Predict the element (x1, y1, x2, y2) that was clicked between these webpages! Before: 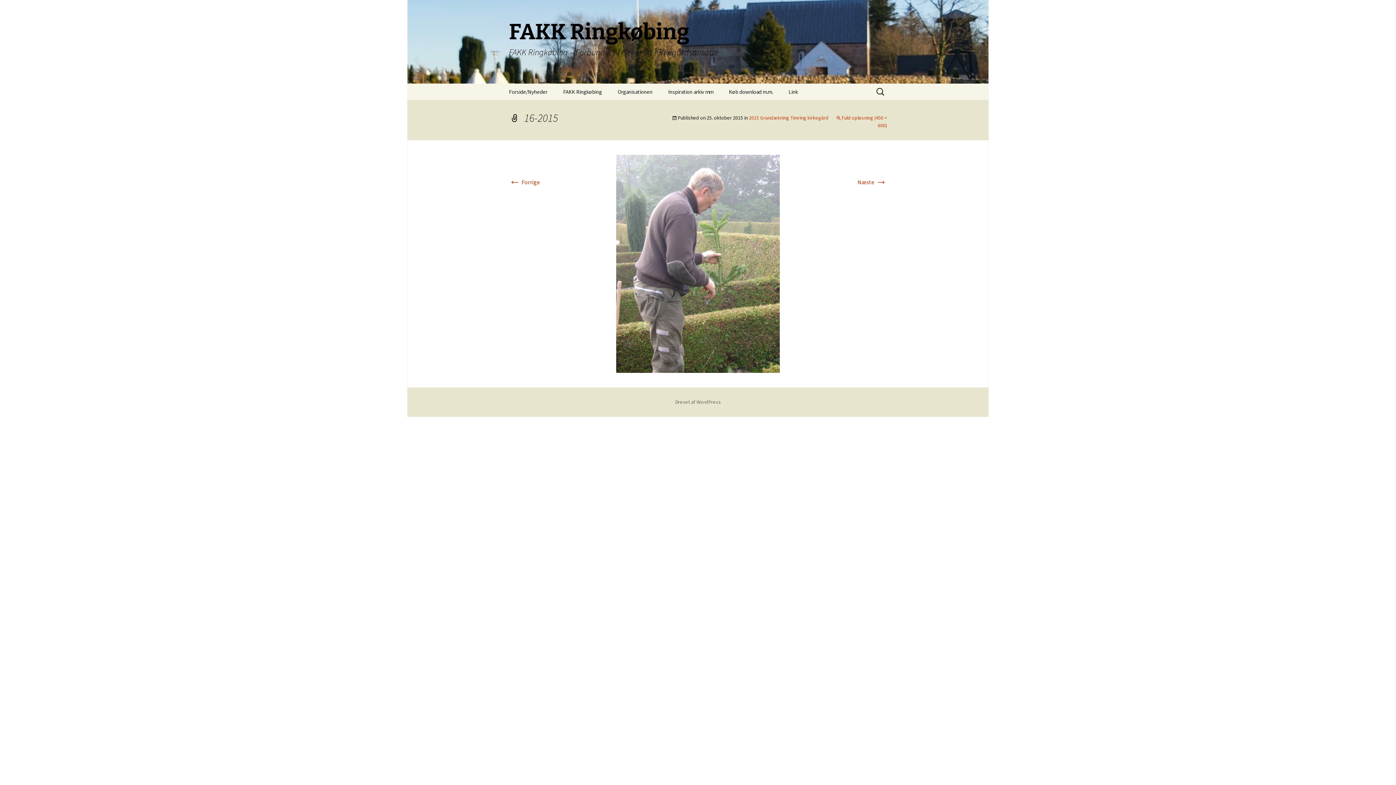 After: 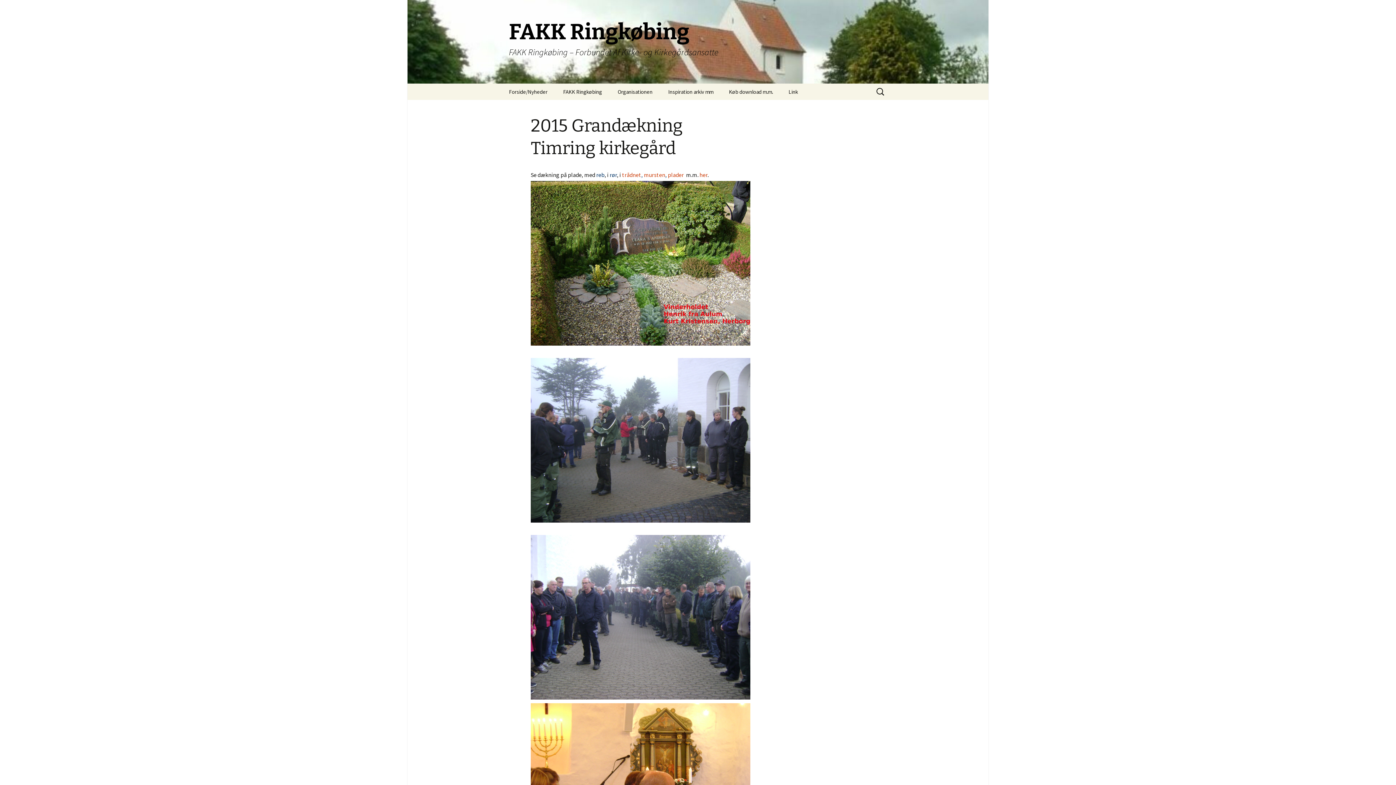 Action: label: 2015 Grandækning Timring kirkegård bbox: (749, 114, 828, 121)